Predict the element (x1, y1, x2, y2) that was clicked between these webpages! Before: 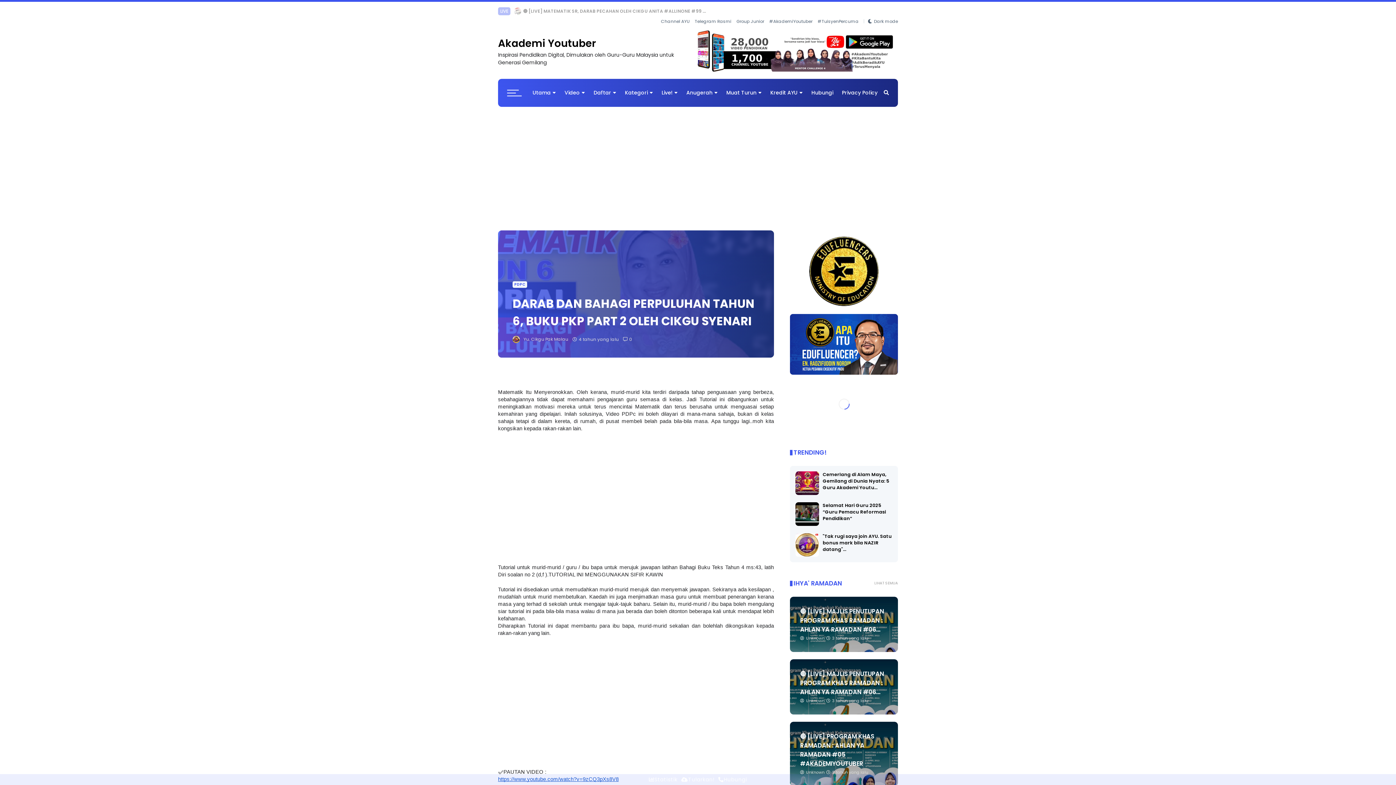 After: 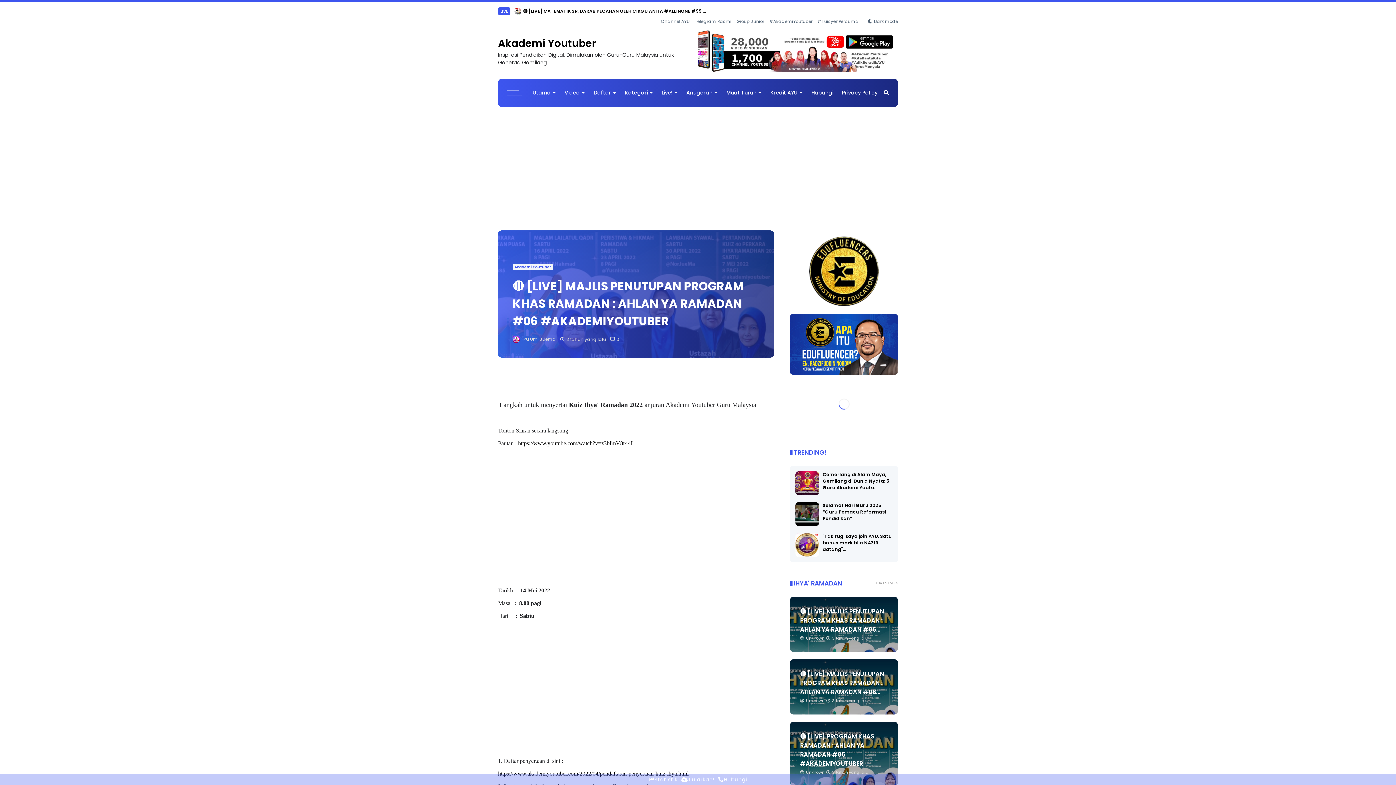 Action: bbox: (800, 670, 884, 696) label: 🔴 [LIVE] MAJLIS PENUTUPAN PROGRAM KHAS RAMADAN : AHLAN YA RAMADAN #06...